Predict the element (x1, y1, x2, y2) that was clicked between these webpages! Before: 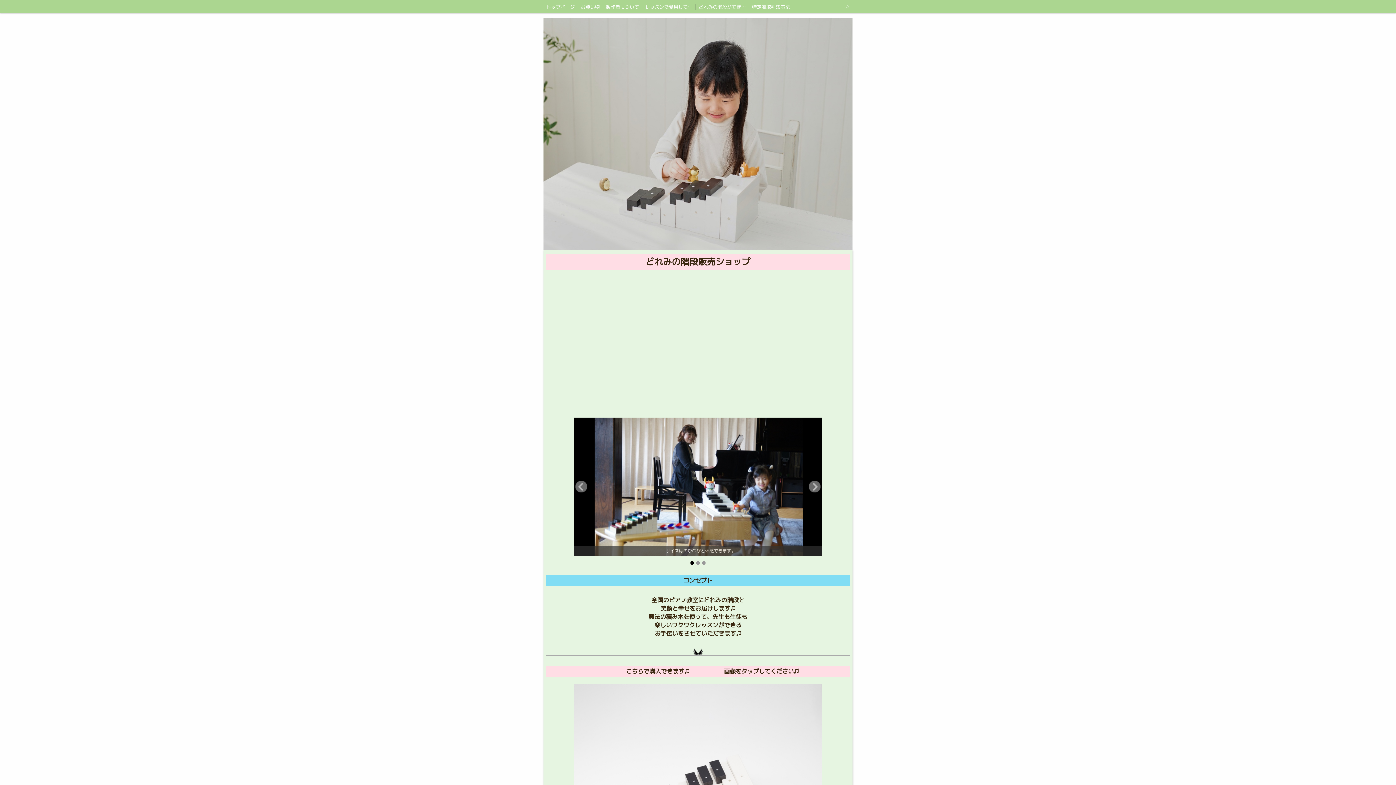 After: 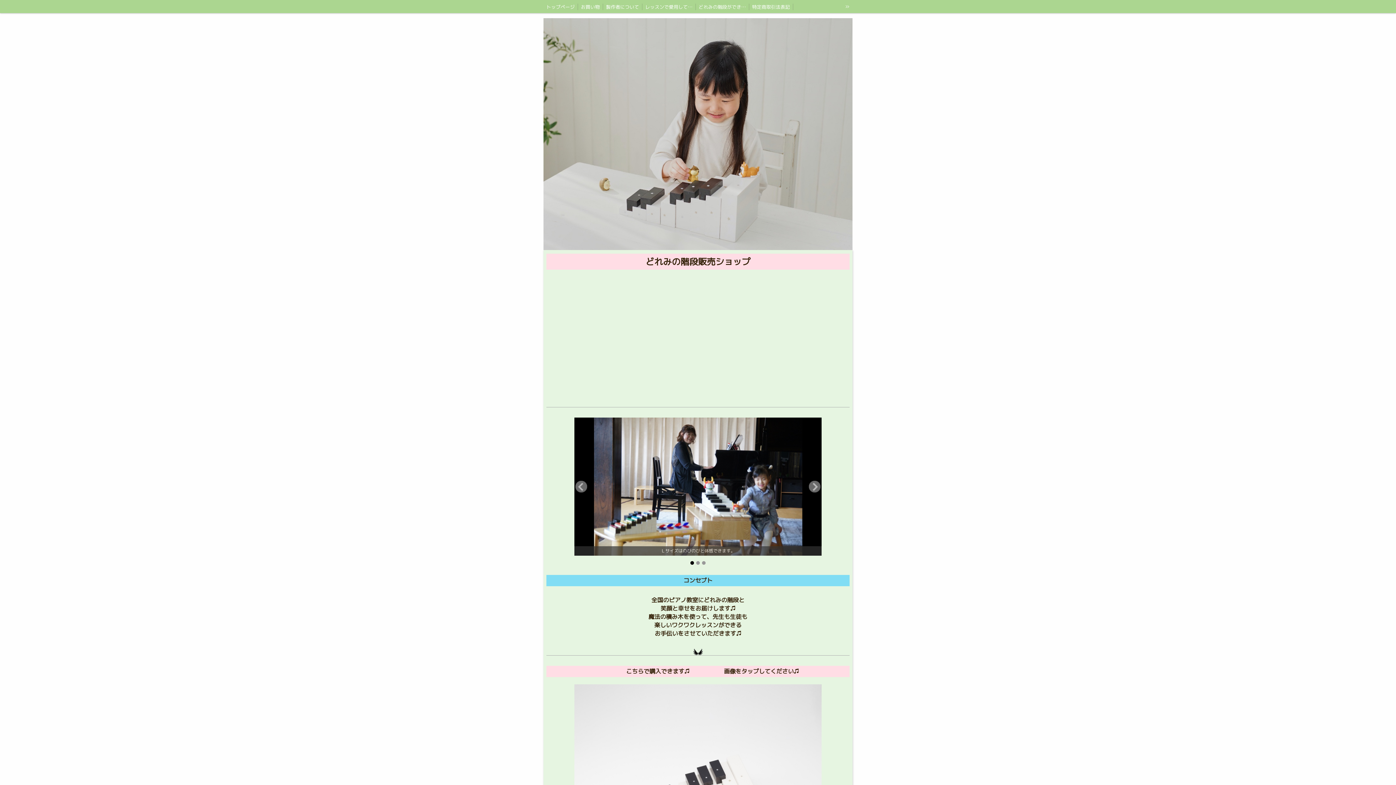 Action: bbox: (543, 18, 852, 250)